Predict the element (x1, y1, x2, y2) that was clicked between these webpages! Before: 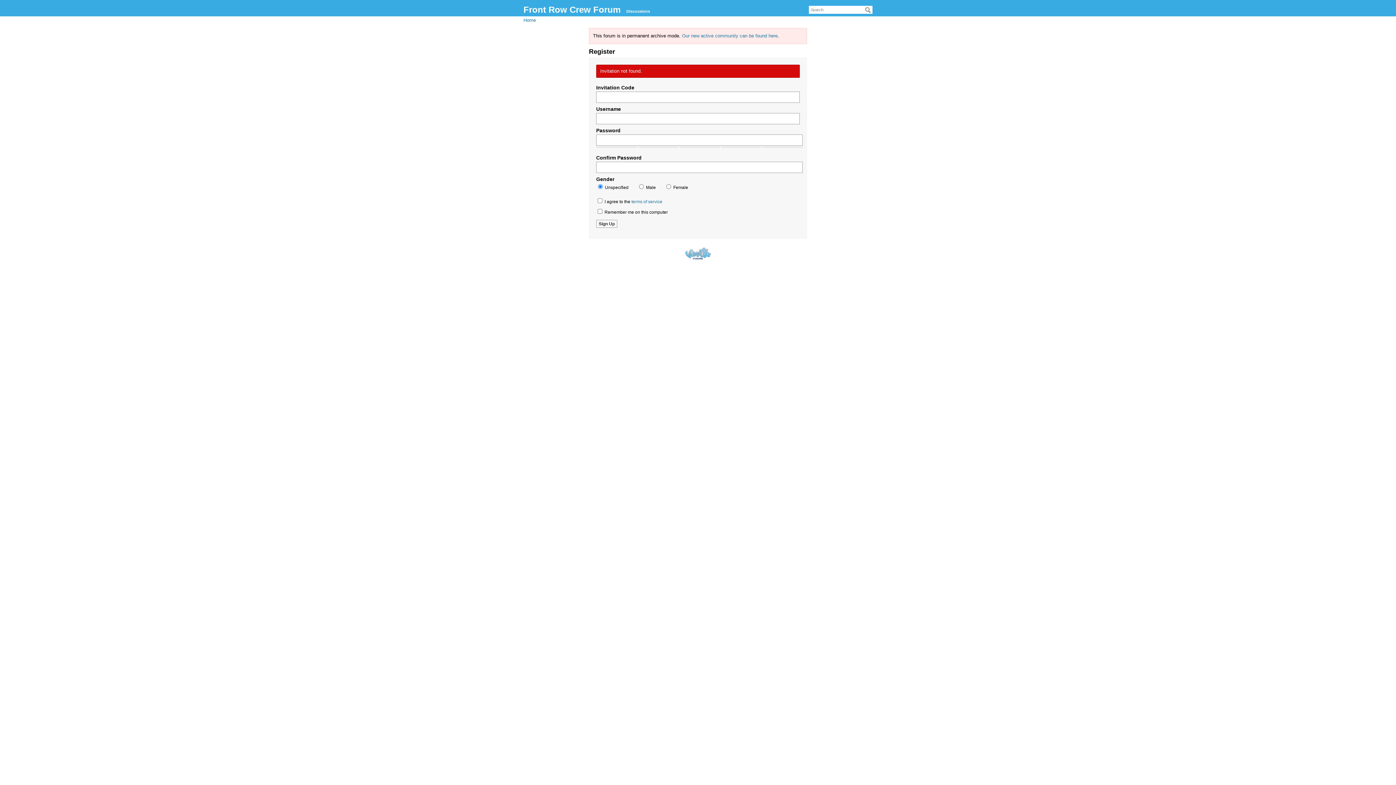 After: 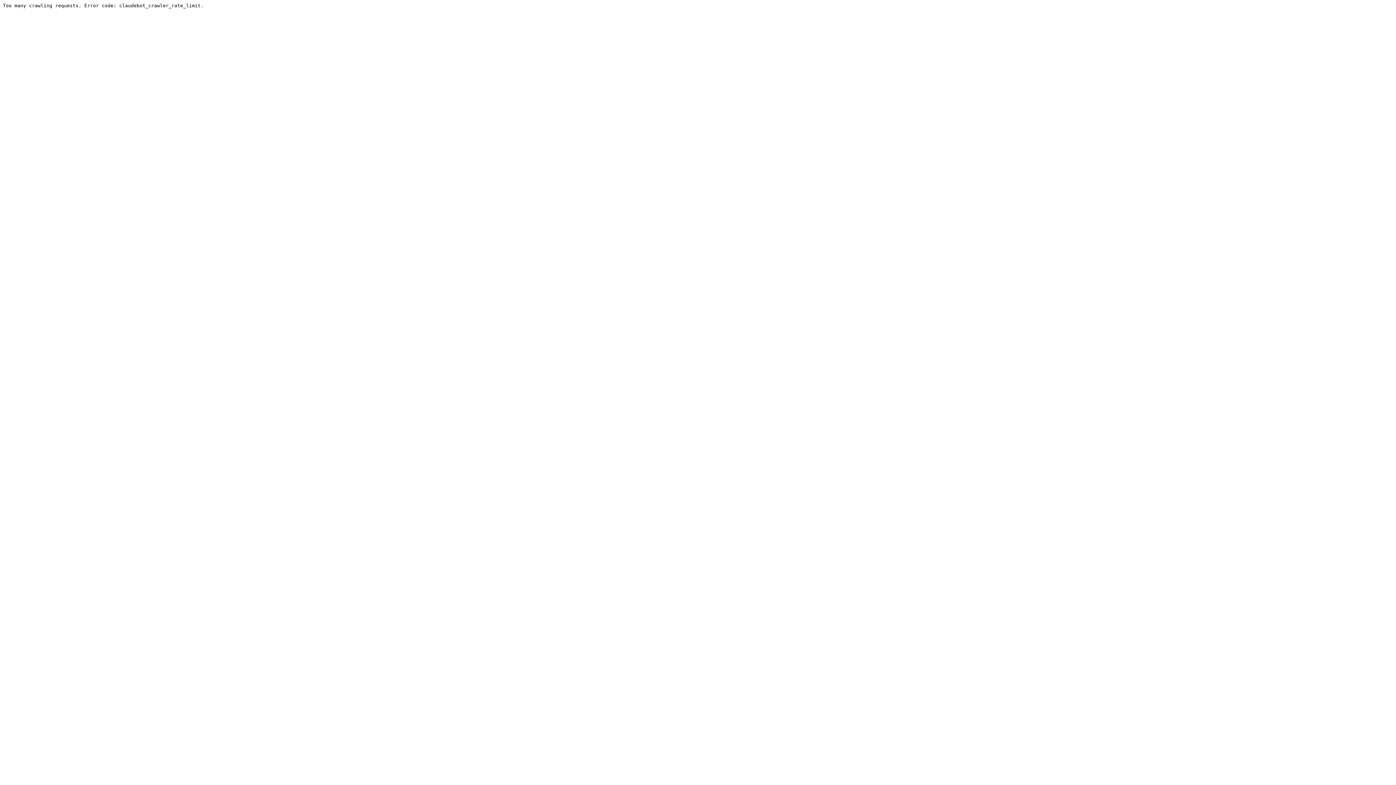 Action: label: Our new active community can be found here bbox: (682, 33, 777, 38)